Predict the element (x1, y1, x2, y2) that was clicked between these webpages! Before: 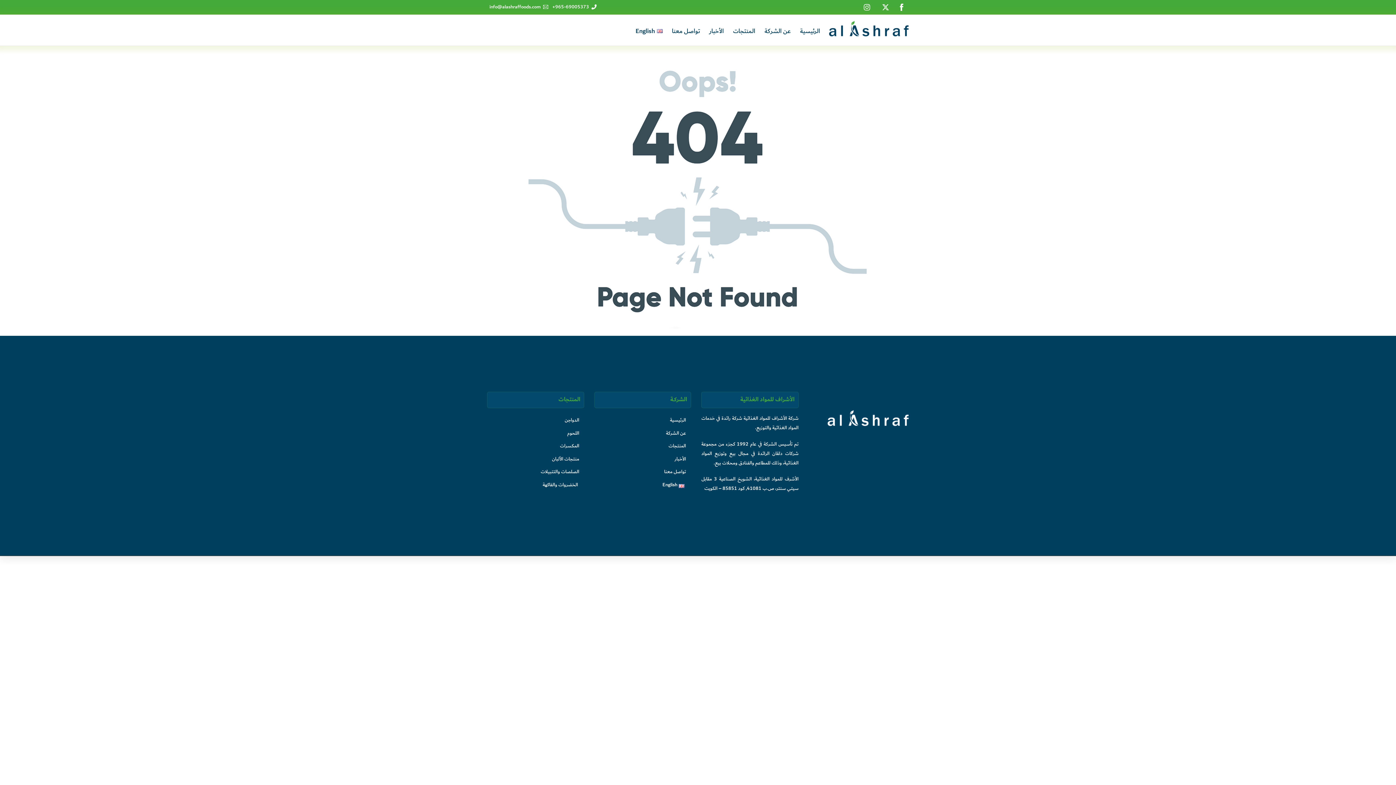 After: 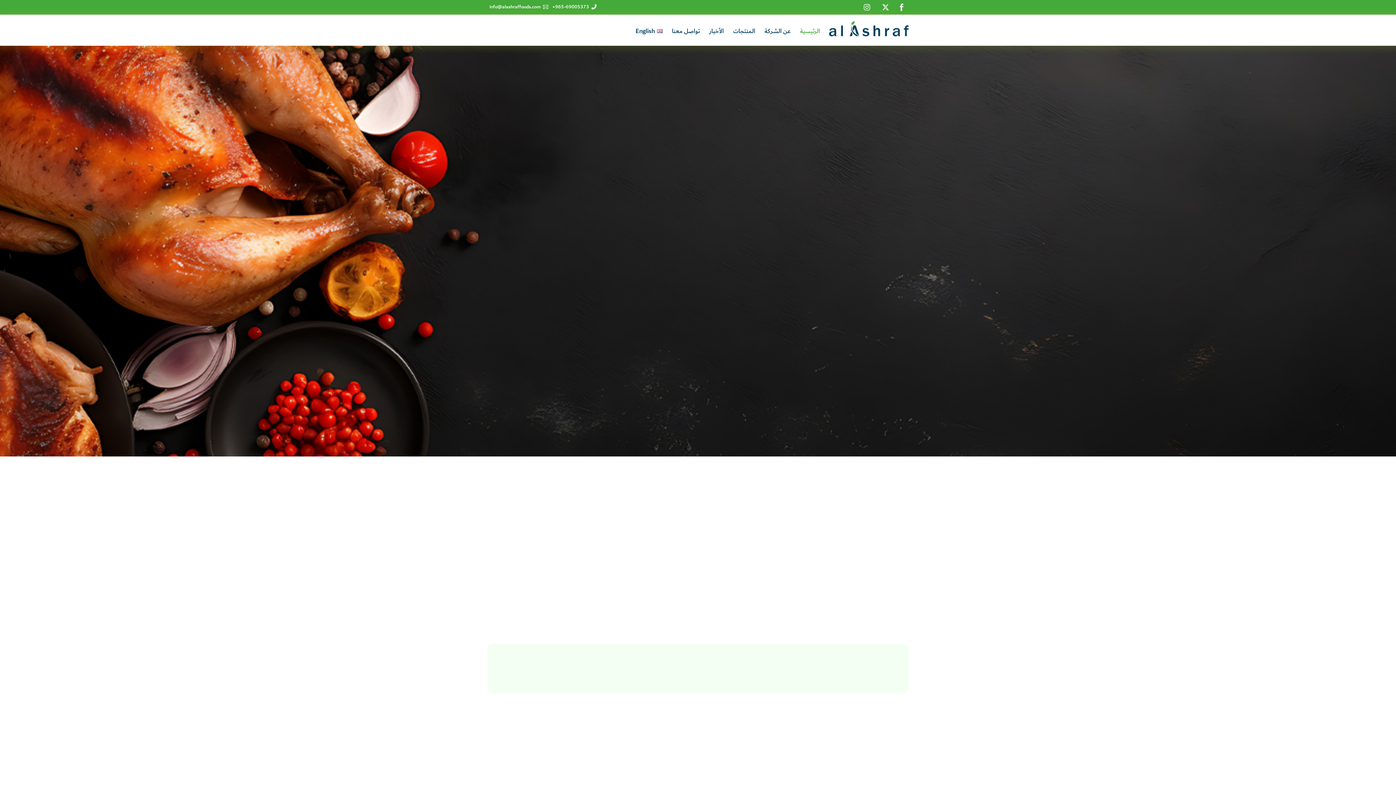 Action: label: الرئيسية bbox: (796, 22, 824, 36)